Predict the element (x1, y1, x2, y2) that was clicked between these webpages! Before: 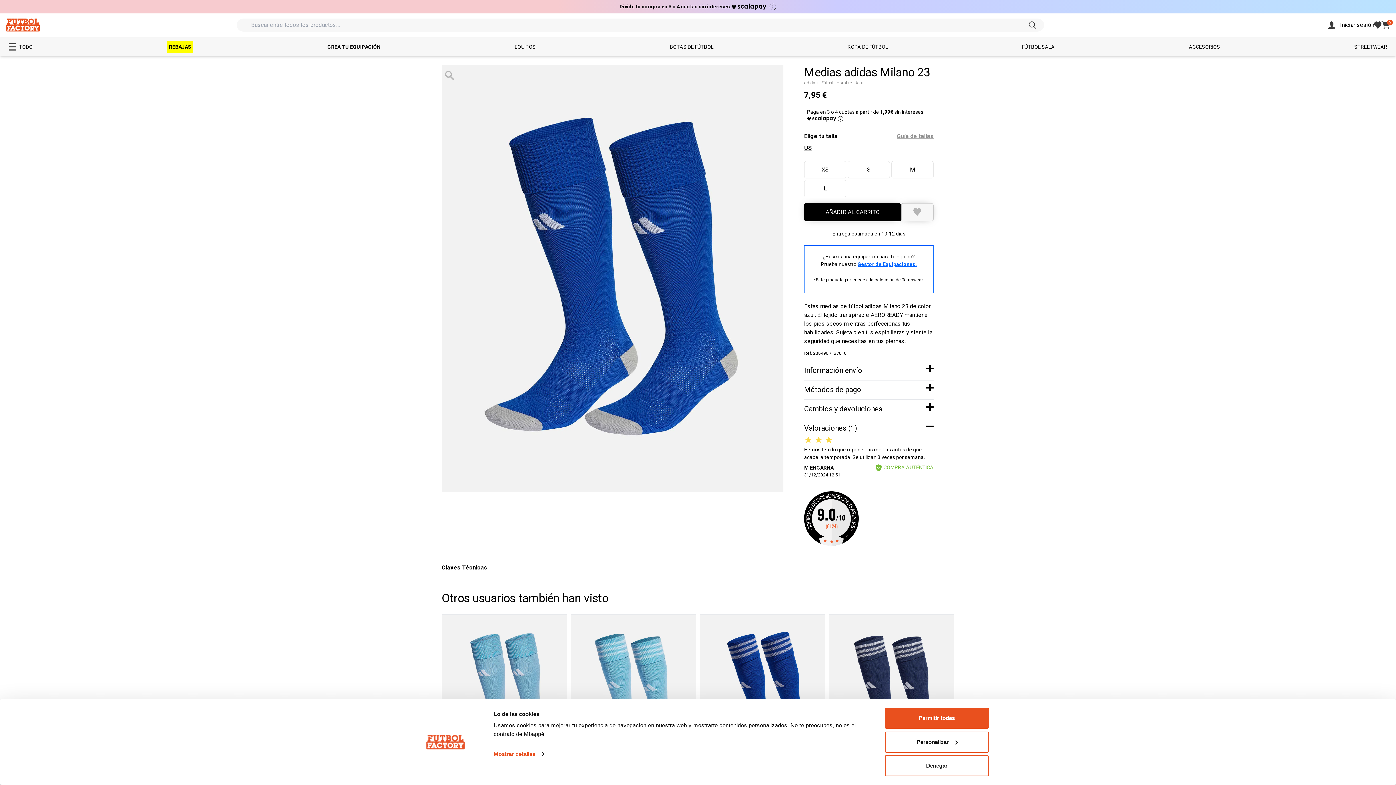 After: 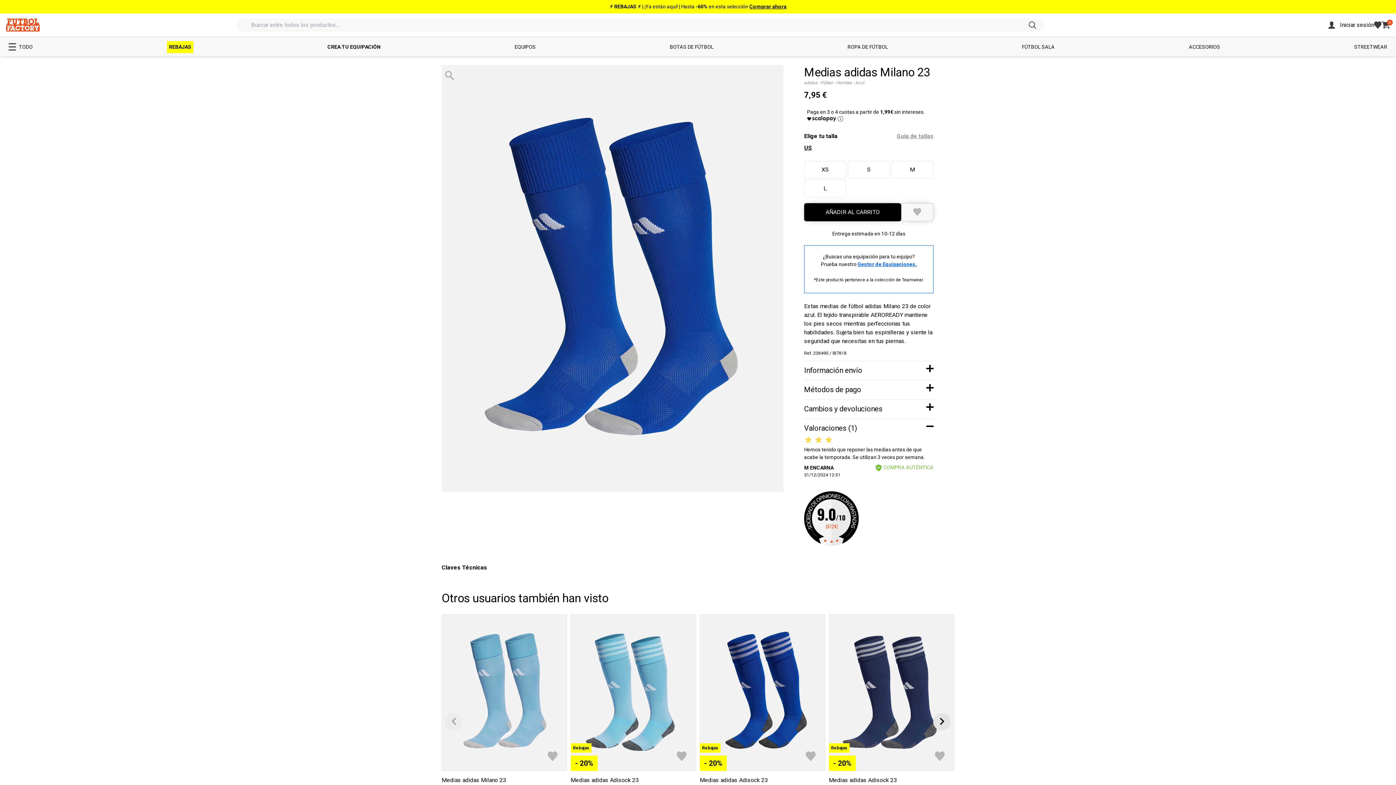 Action: bbox: (885, 708, 989, 729) label: Permitir todas